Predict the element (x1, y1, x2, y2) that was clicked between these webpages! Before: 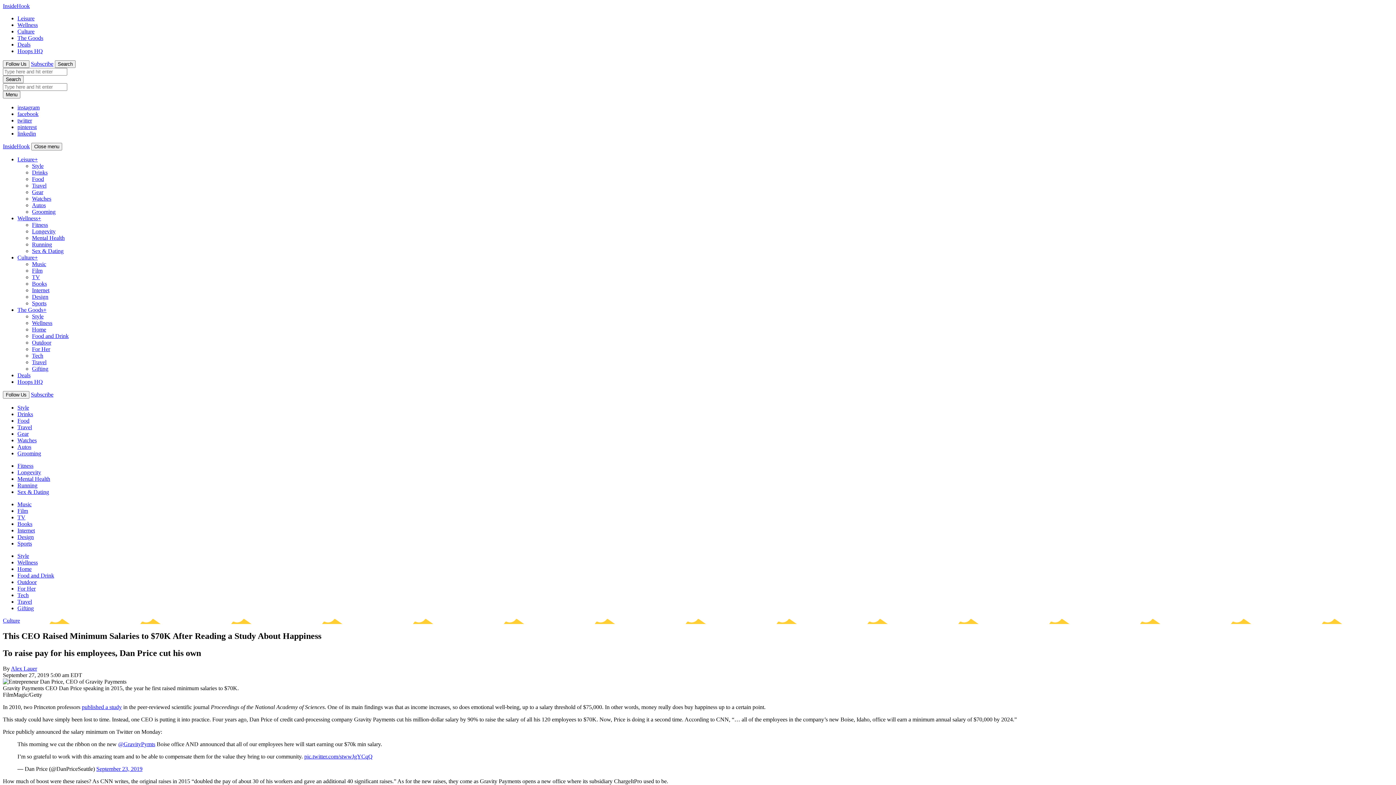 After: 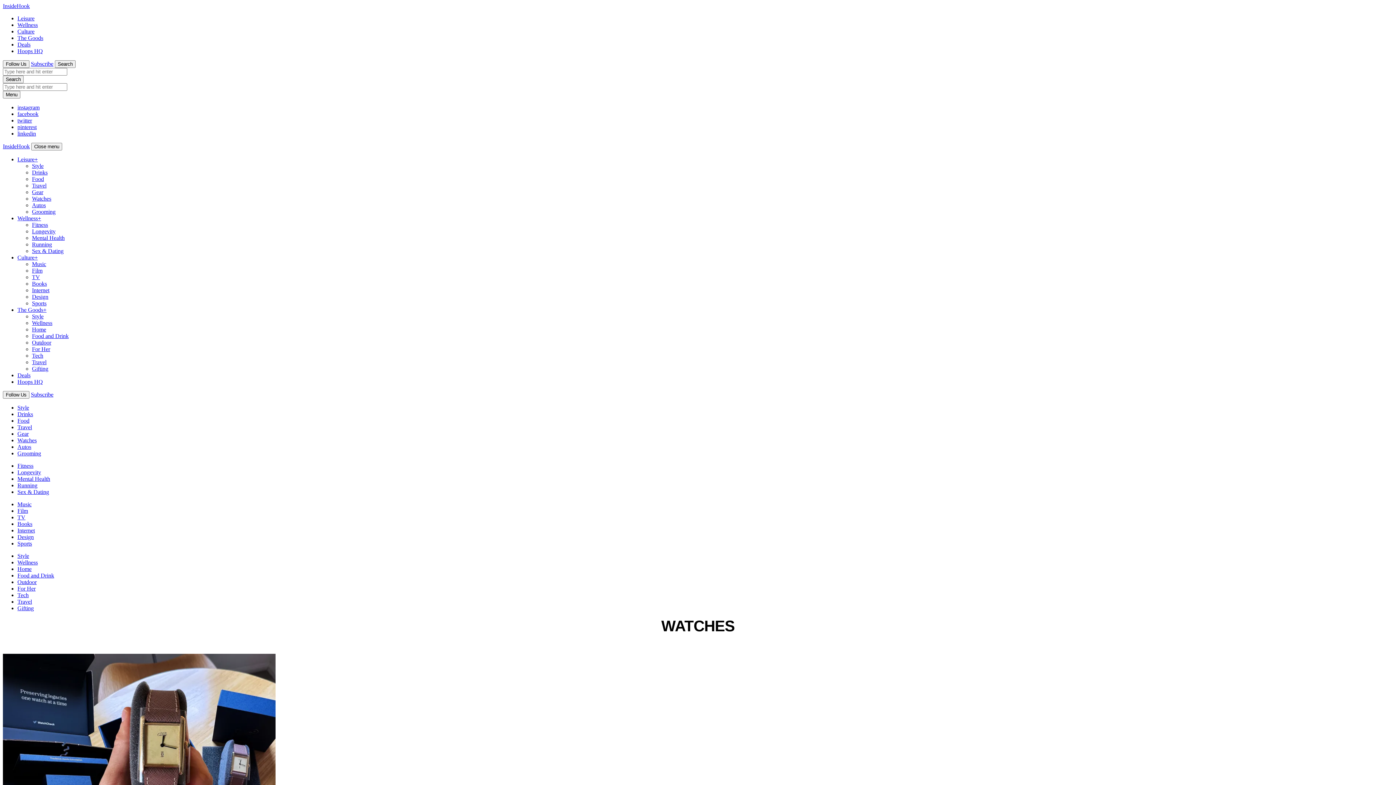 Action: label: Watches bbox: (32, 195, 51, 201)